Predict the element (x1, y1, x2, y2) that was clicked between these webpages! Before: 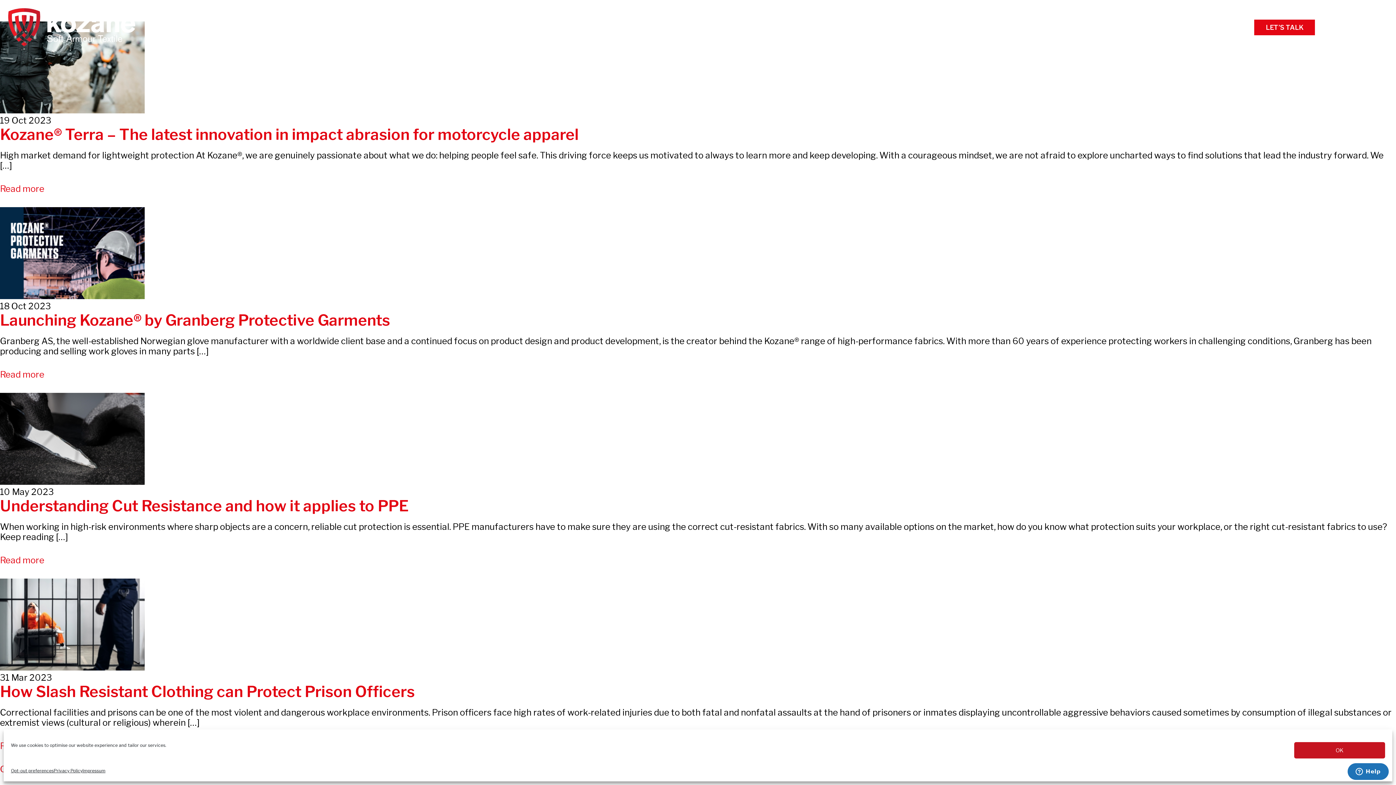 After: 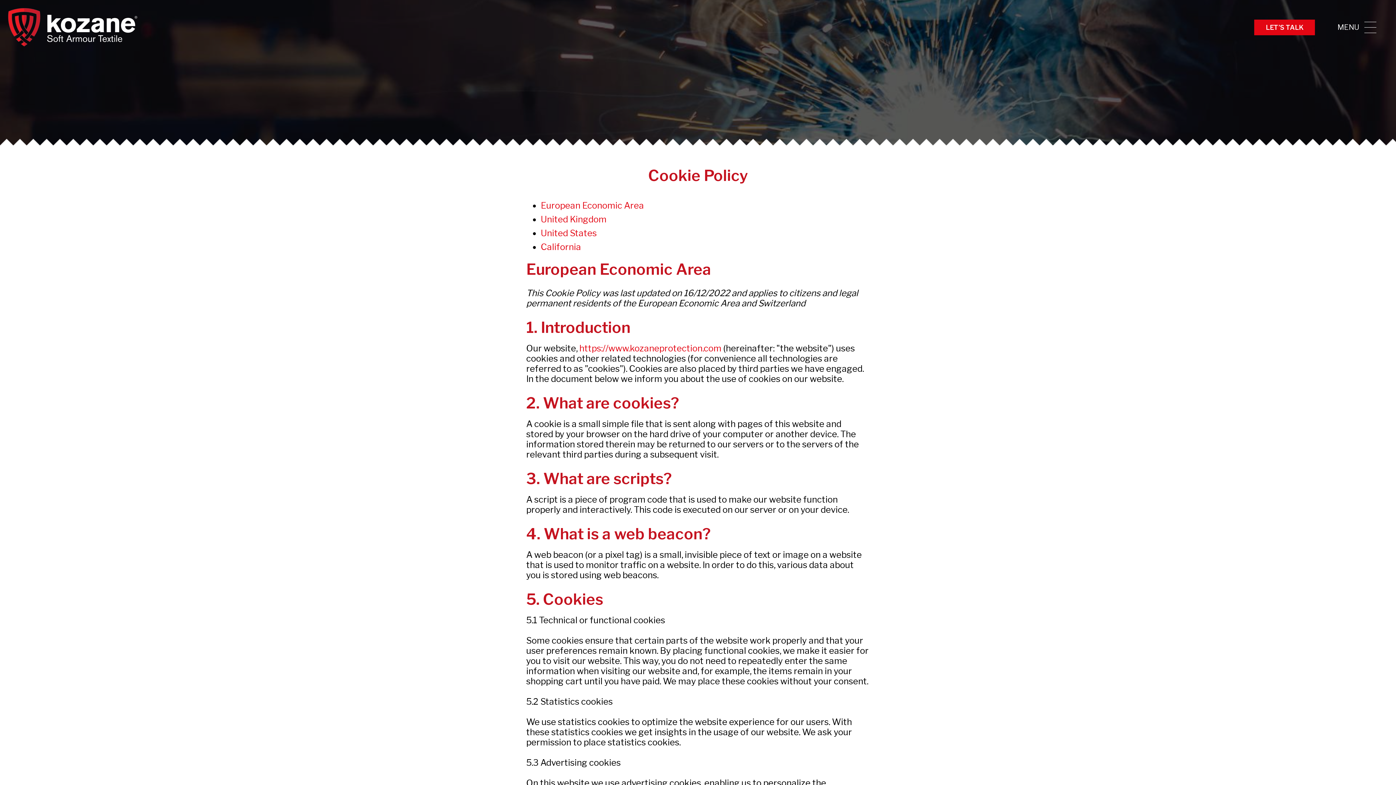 Action: bbox: (10, 766, 53, 776) label: Opt-out preferences